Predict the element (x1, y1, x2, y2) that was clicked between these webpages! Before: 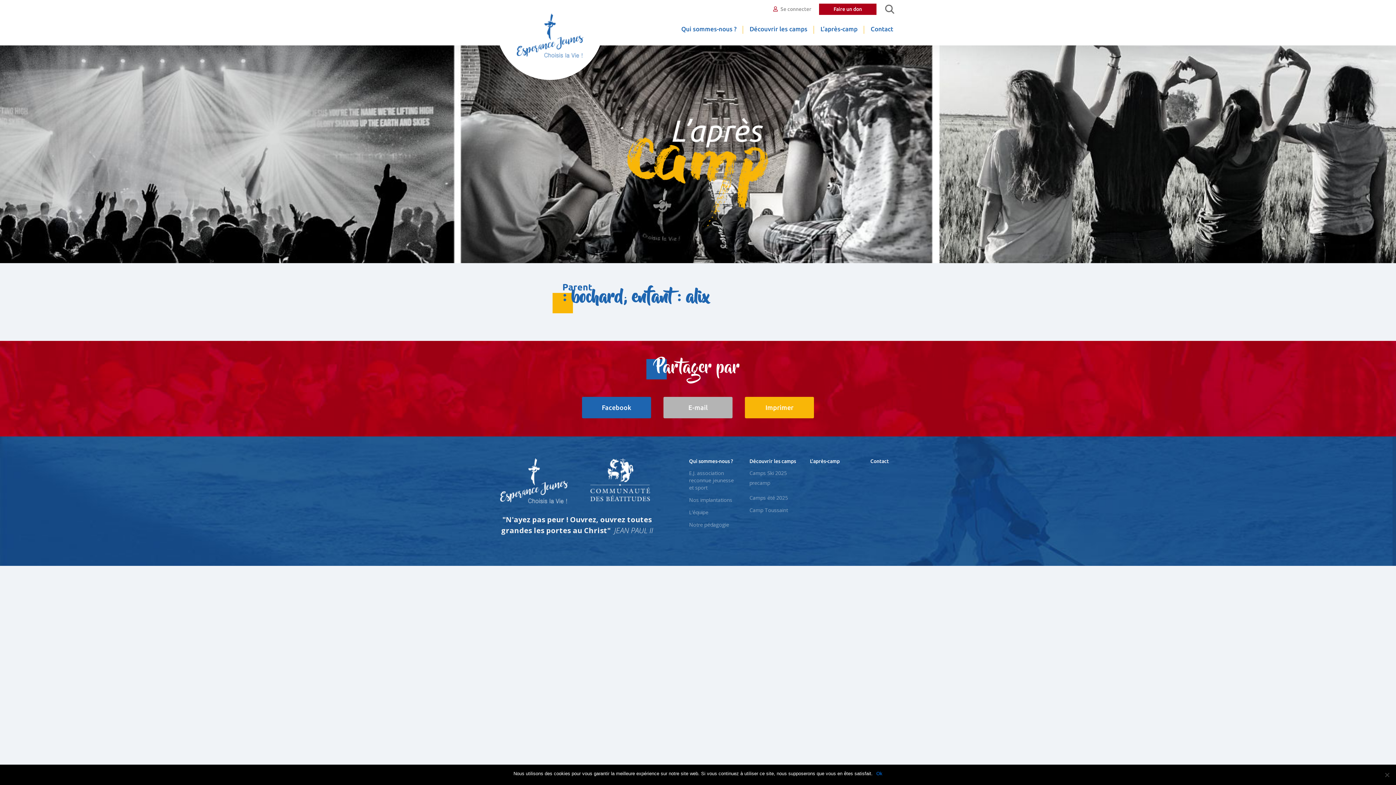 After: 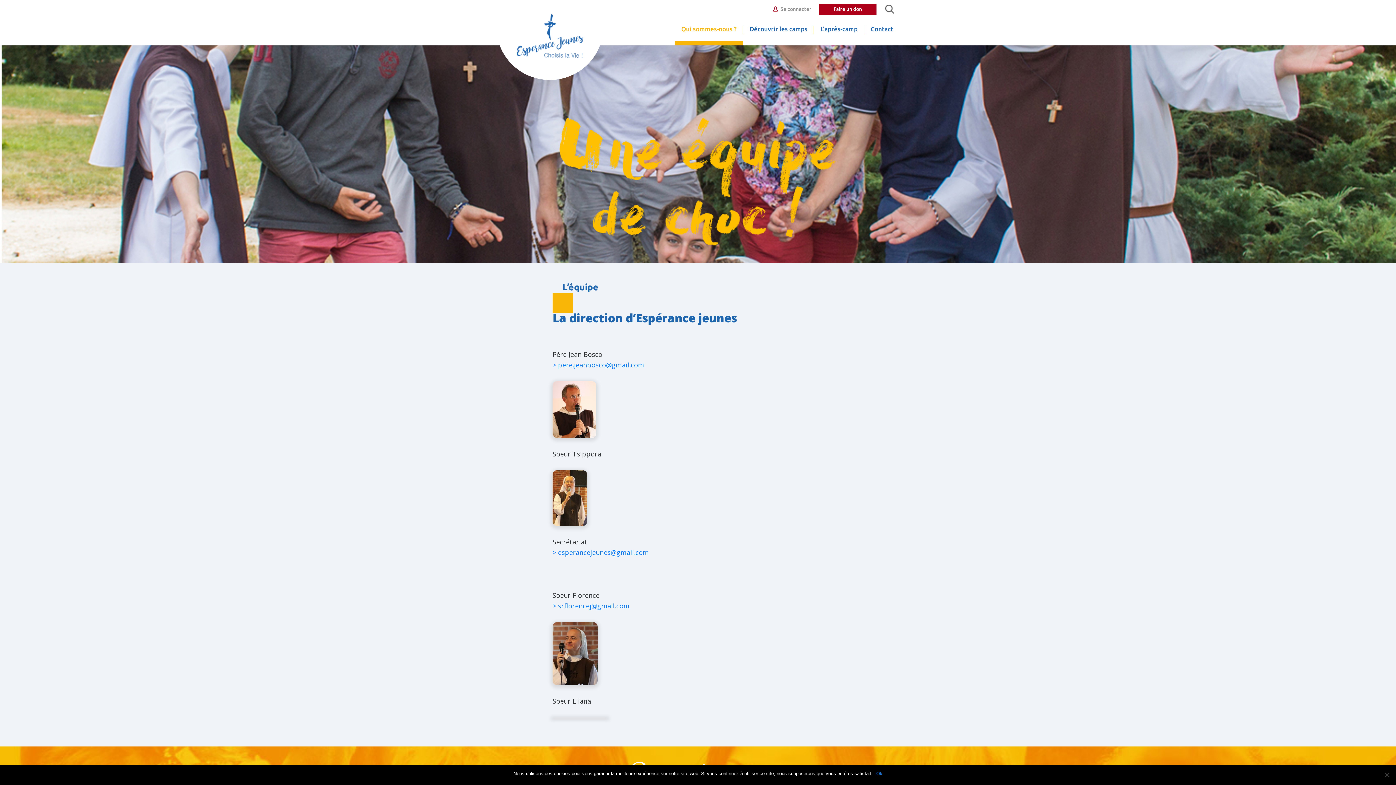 Action: bbox: (689, 509, 708, 516) label: L’équipe